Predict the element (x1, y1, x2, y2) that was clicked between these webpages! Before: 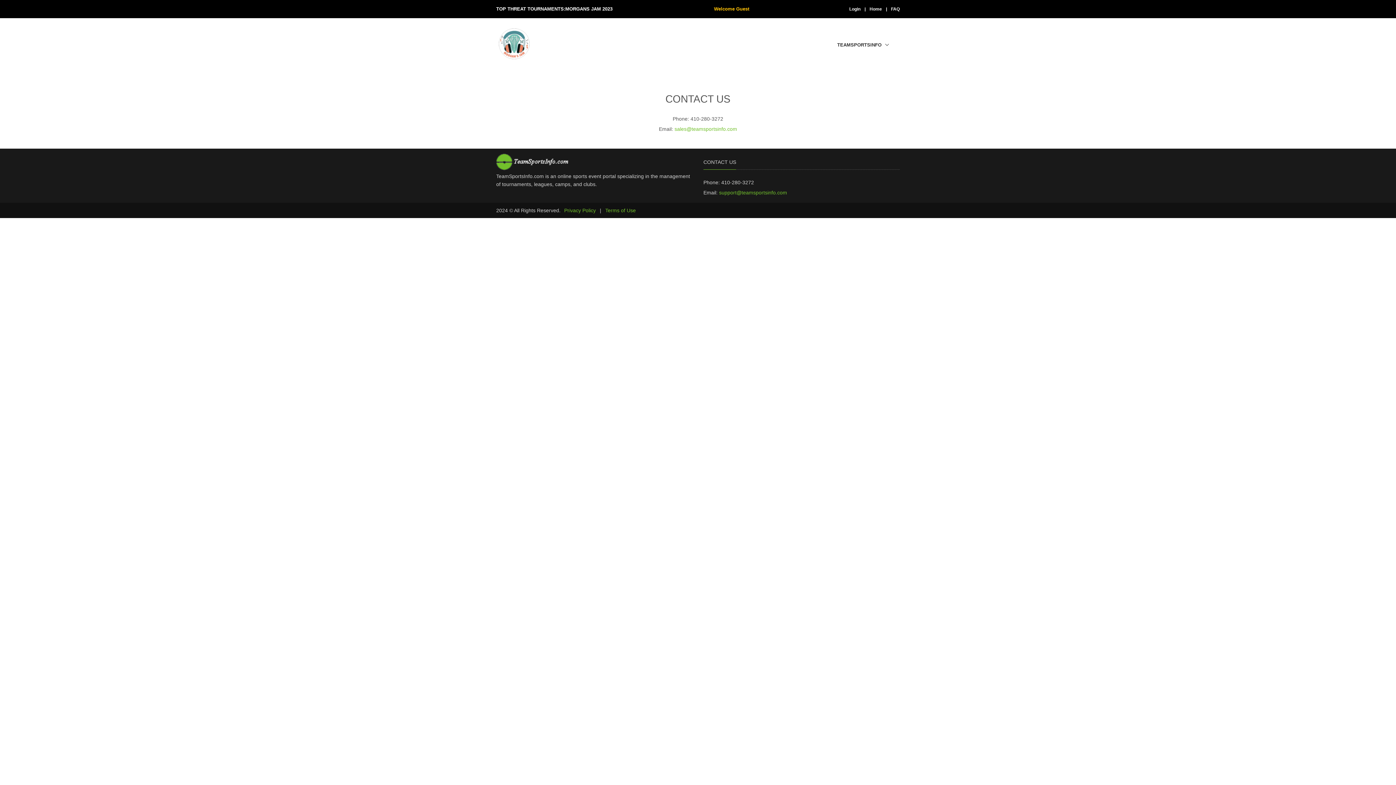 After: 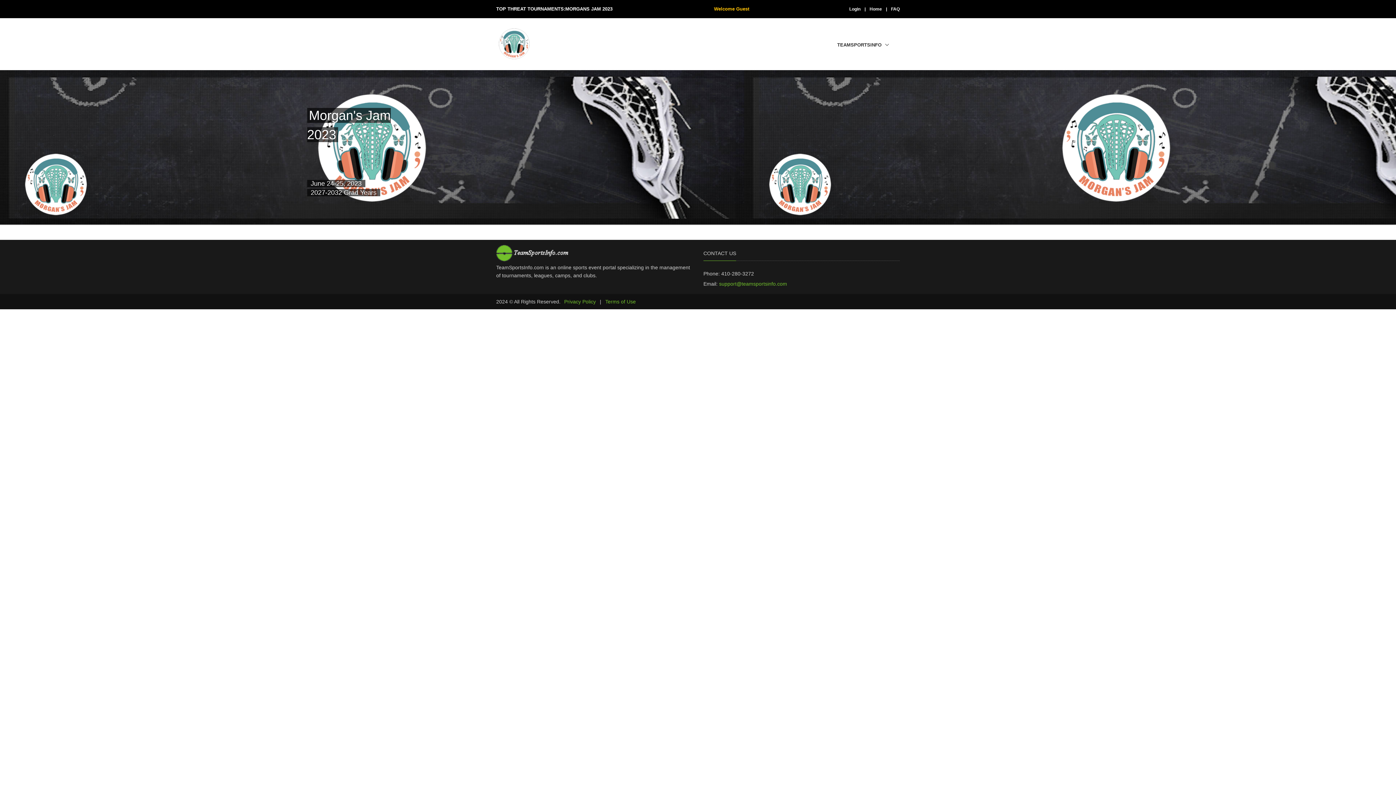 Action: bbox: (496, 152, 569, 172)